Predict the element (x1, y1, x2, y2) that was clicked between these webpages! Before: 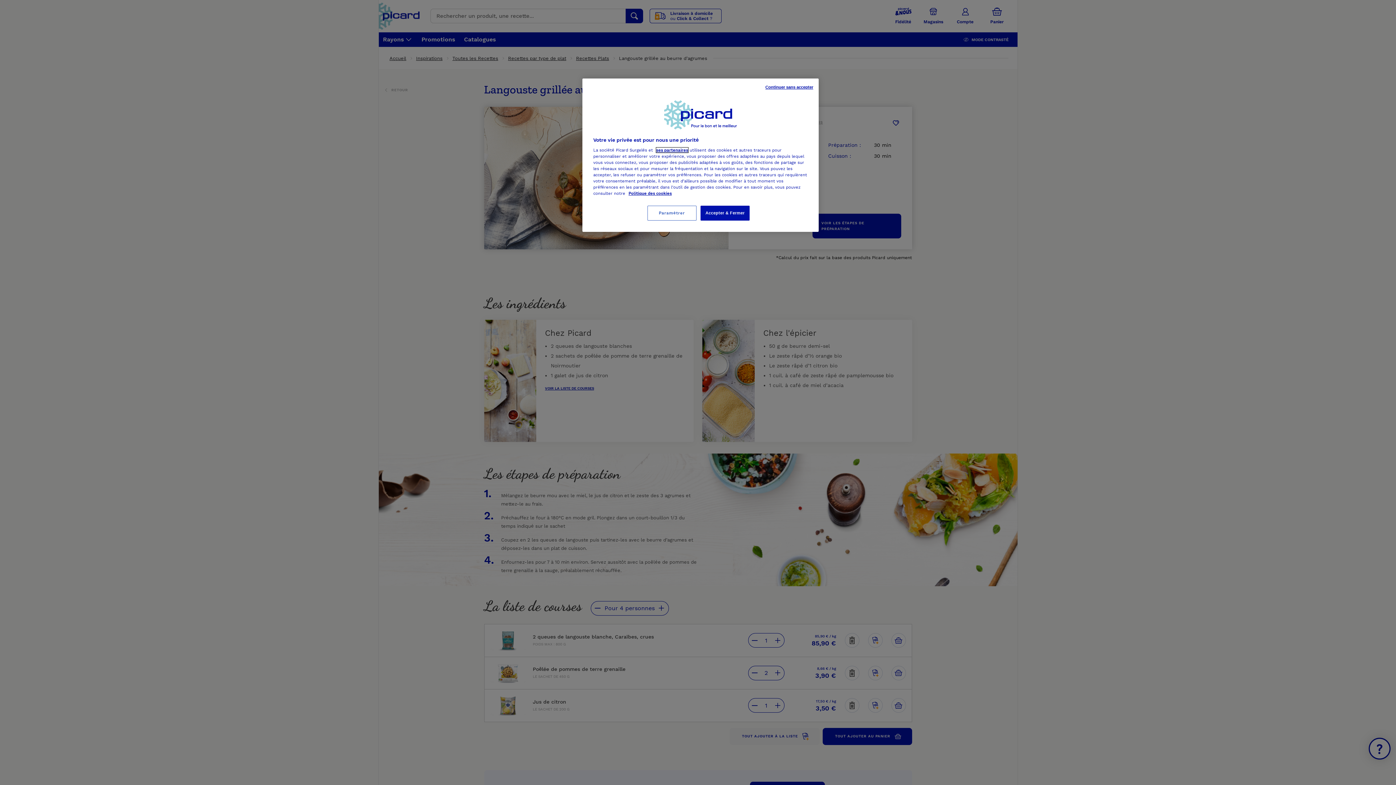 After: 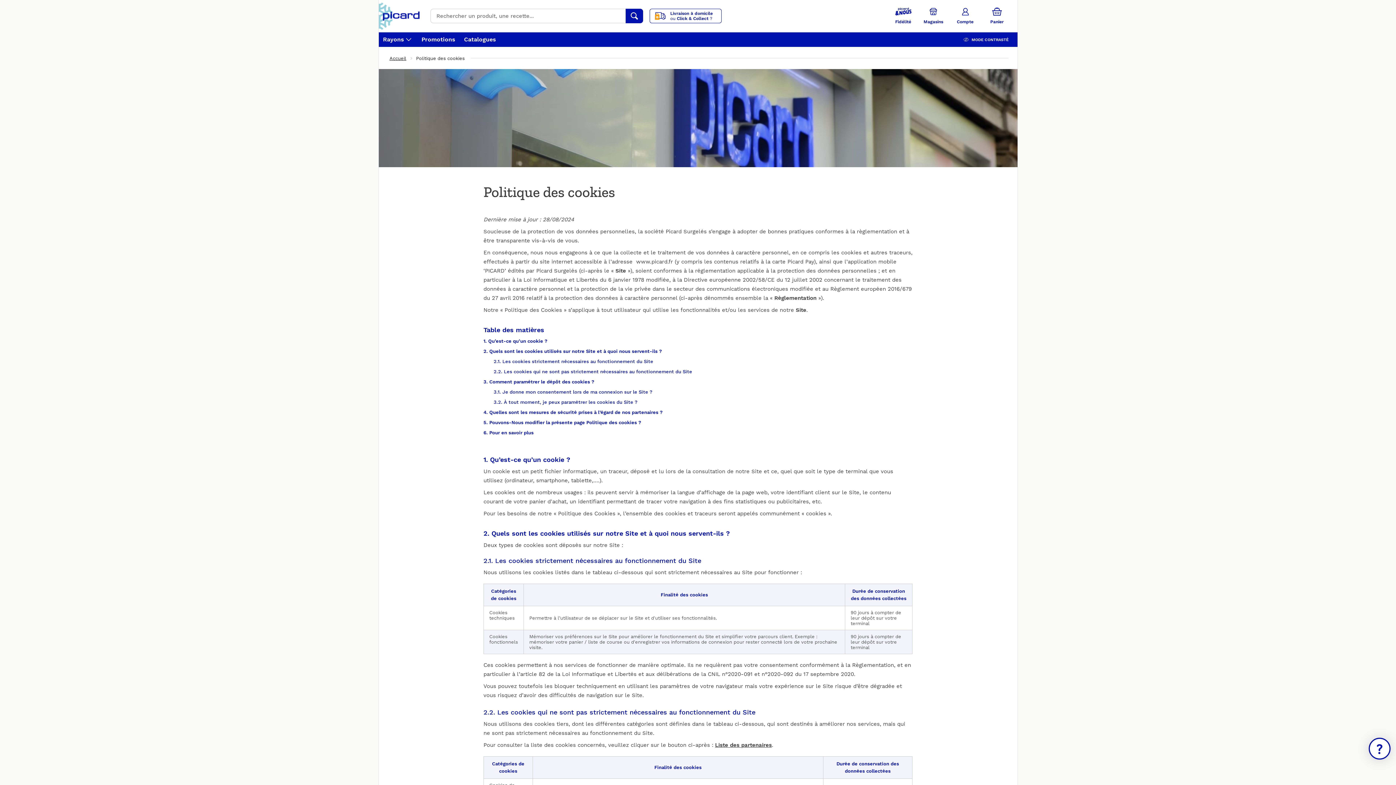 Action: bbox: (628, 190, 672, 196) label: Politique des cookies